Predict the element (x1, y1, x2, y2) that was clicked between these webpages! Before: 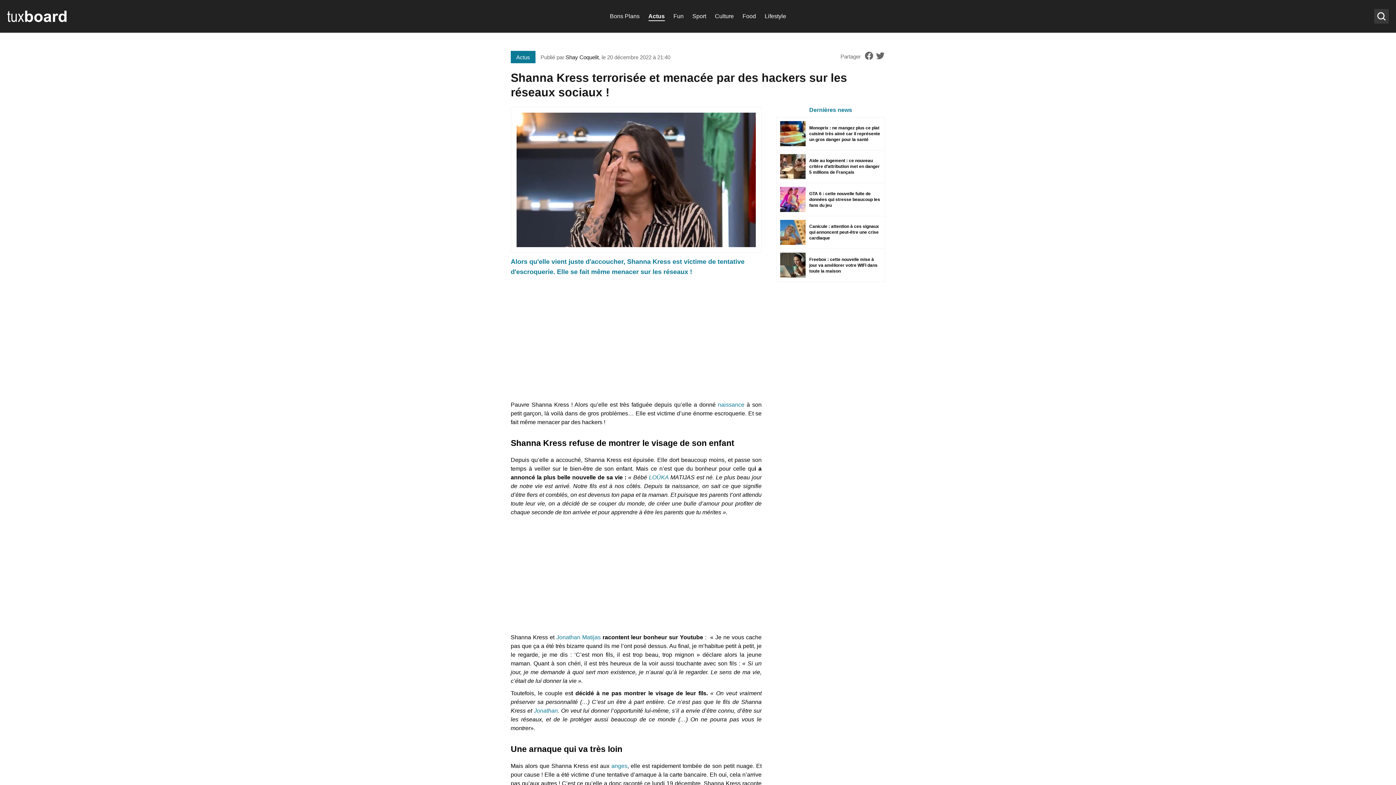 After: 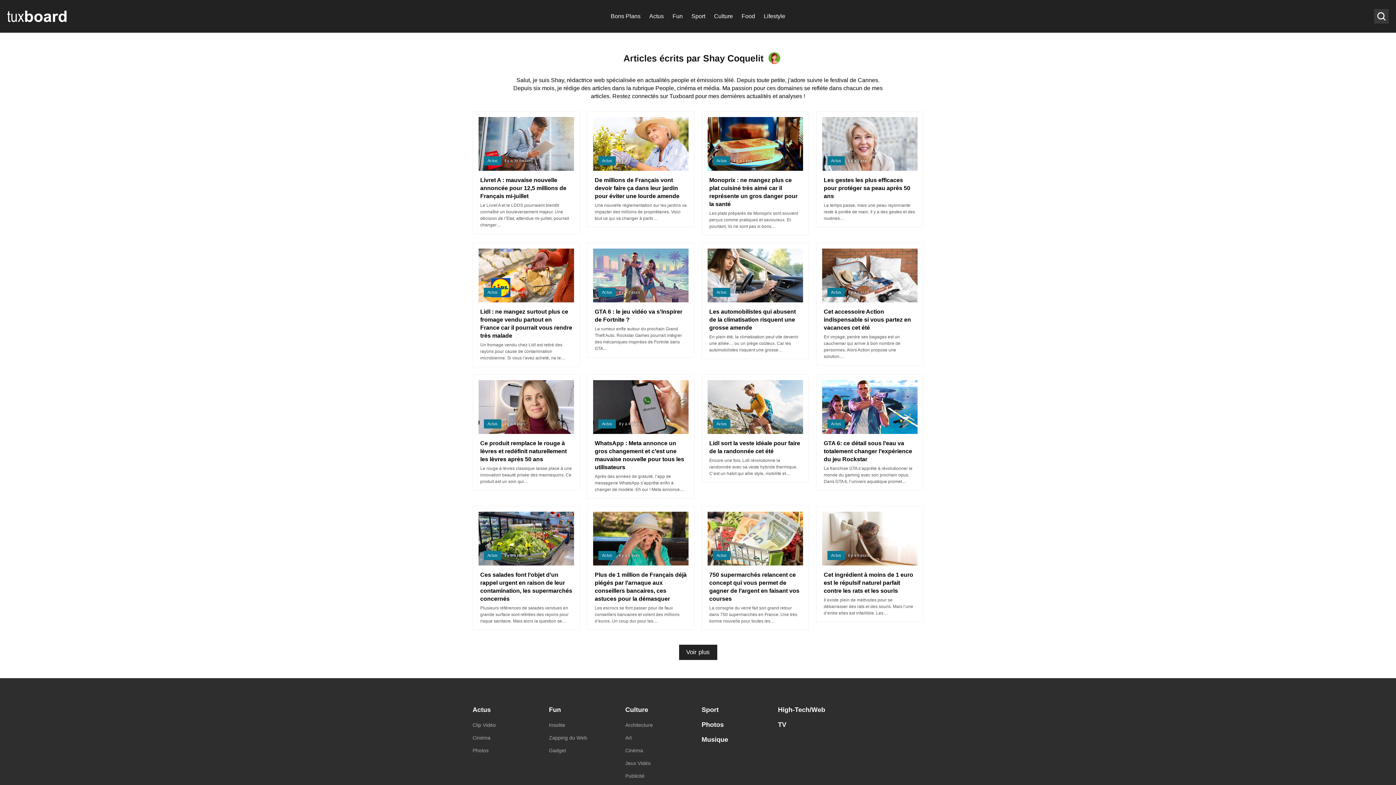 Action: label: Shay Coquelit bbox: (565, 54, 598, 60)